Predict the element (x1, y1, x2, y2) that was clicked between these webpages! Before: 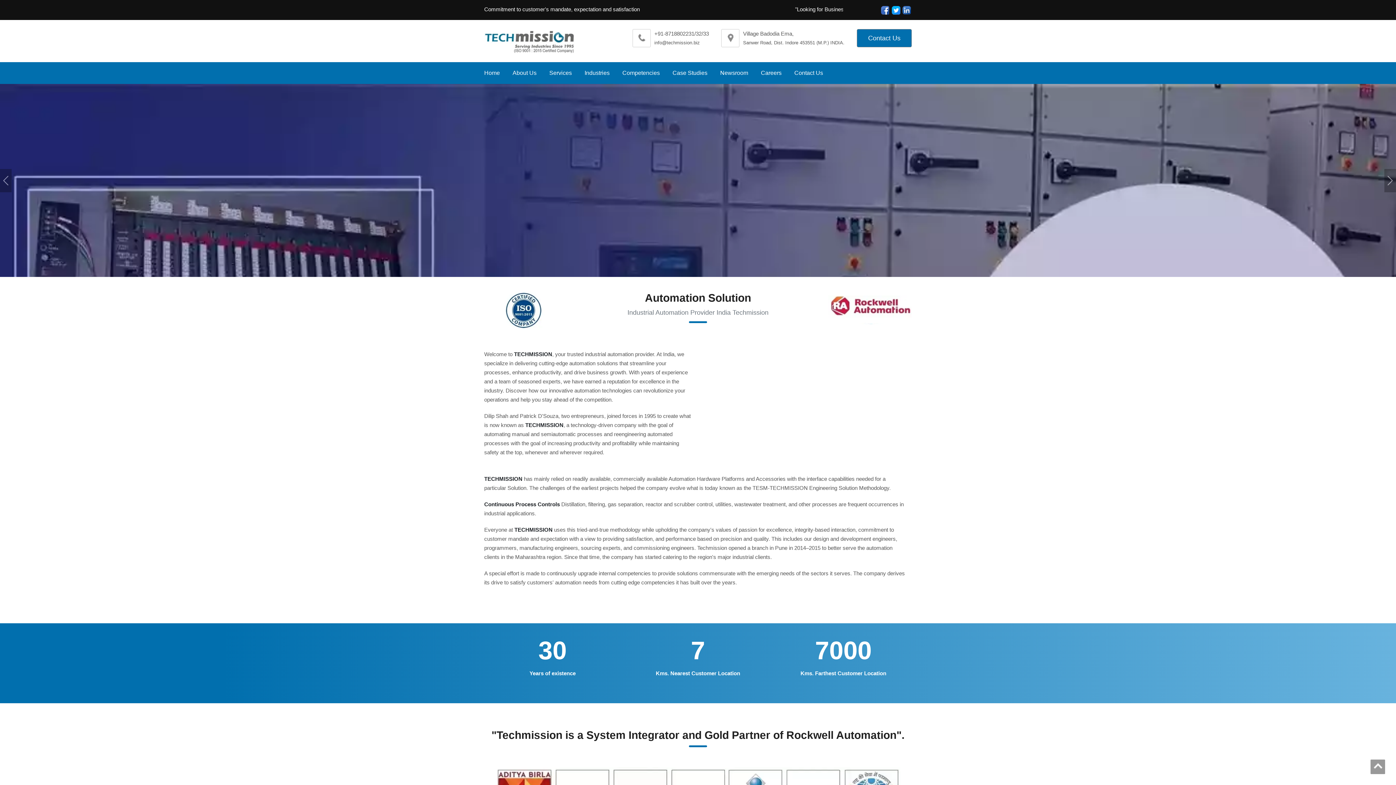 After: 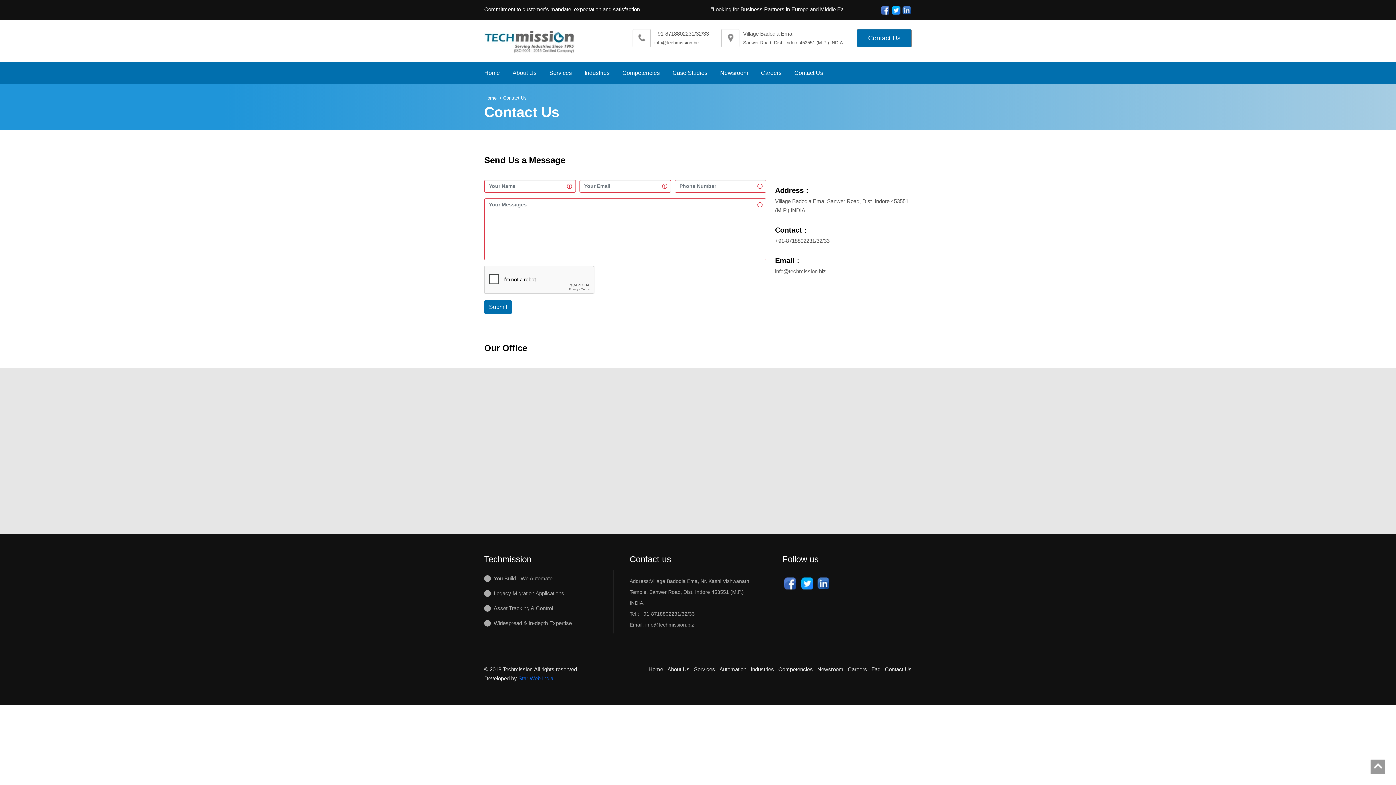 Action: bbox: (857, 29, 912, 47) label: Contact Us